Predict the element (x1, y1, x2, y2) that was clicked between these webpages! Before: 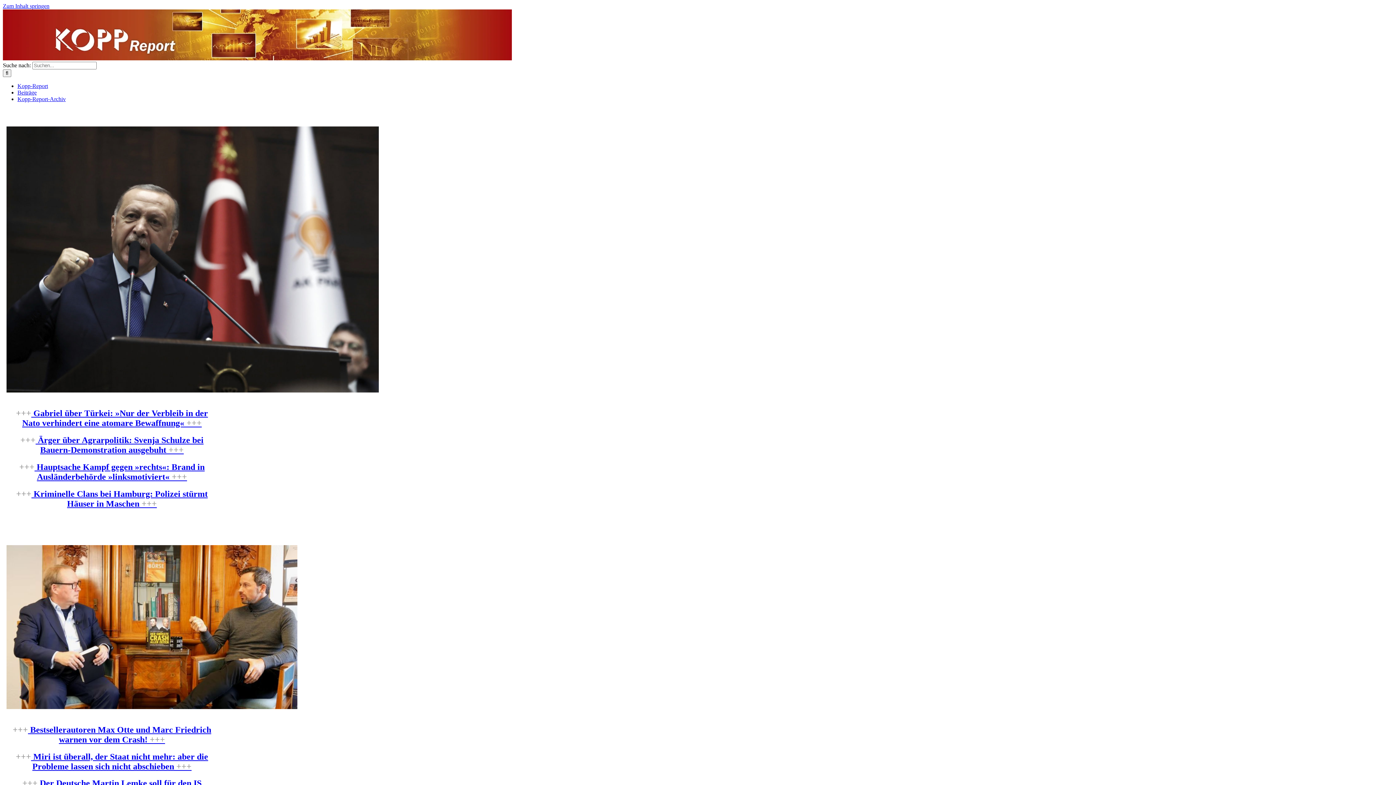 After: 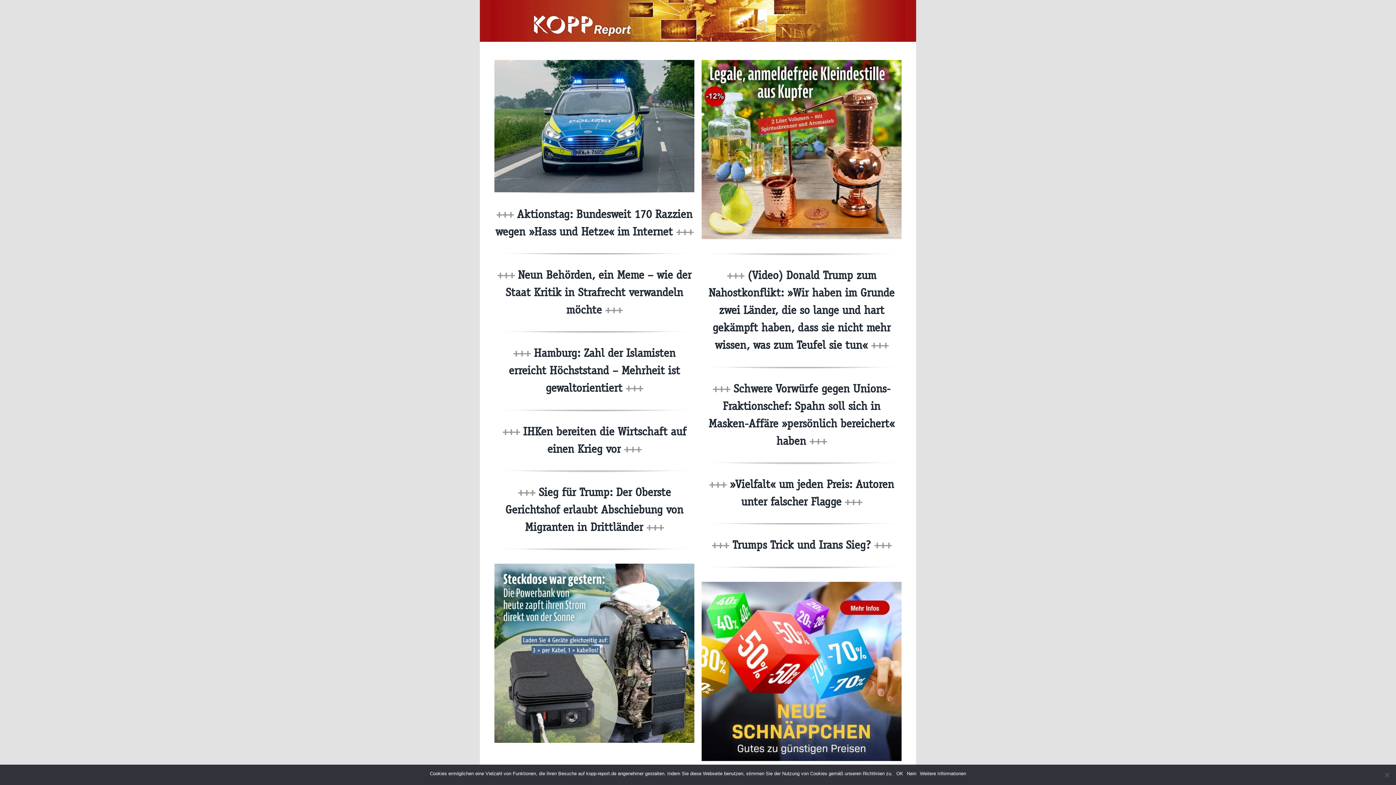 Action: bbox: (17, 82, 48, 89) label: Kopp-Report